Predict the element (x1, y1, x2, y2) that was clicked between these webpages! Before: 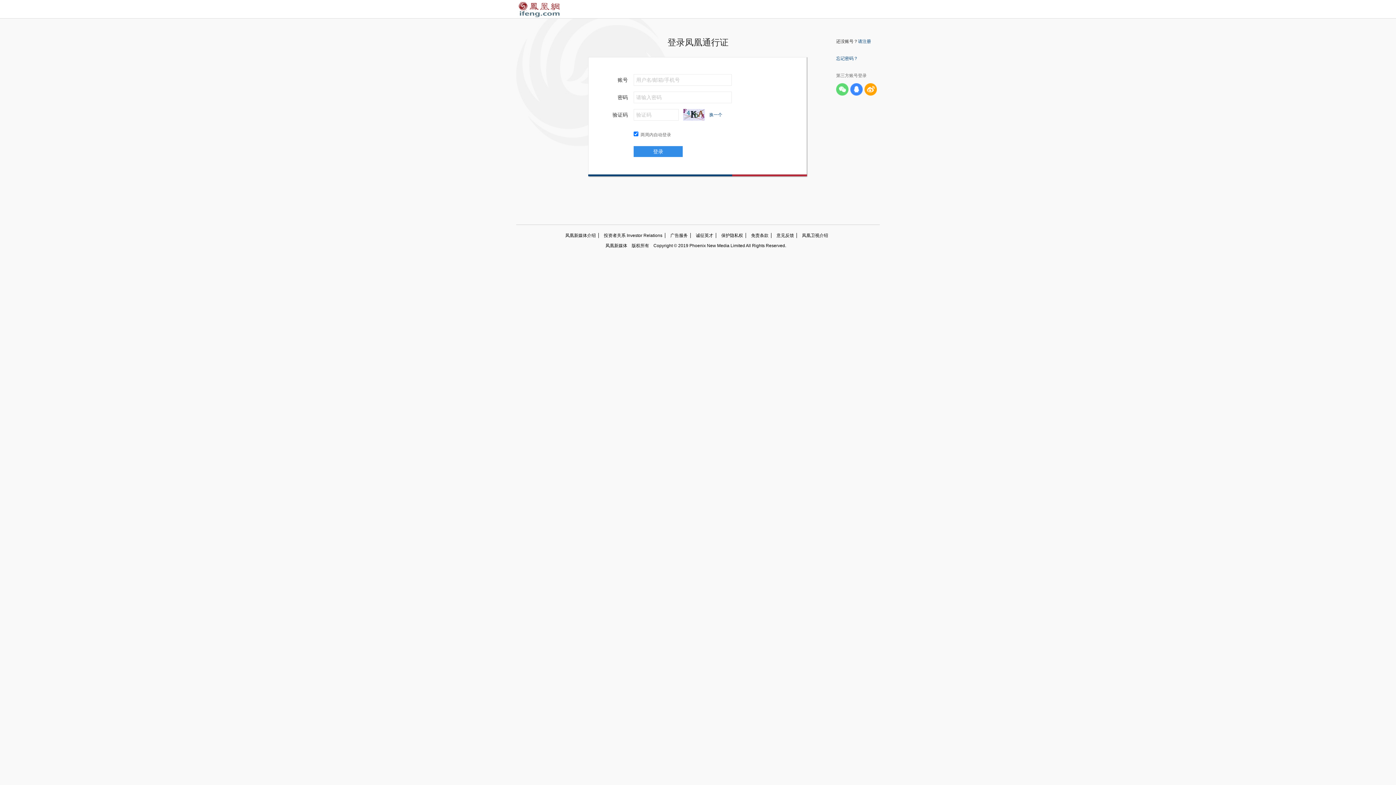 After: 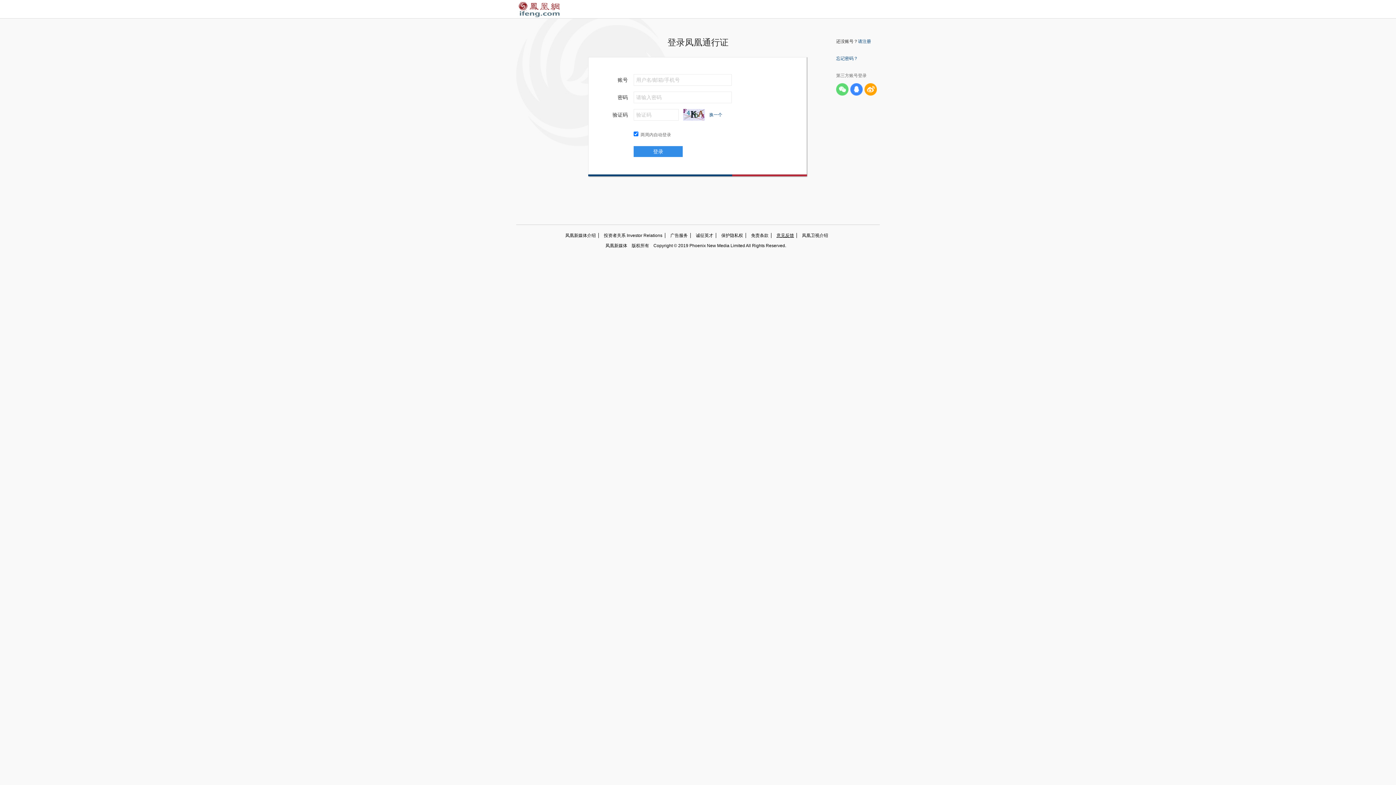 Action: label: 意见反馈 bbox: (771, 233, 797, 238)